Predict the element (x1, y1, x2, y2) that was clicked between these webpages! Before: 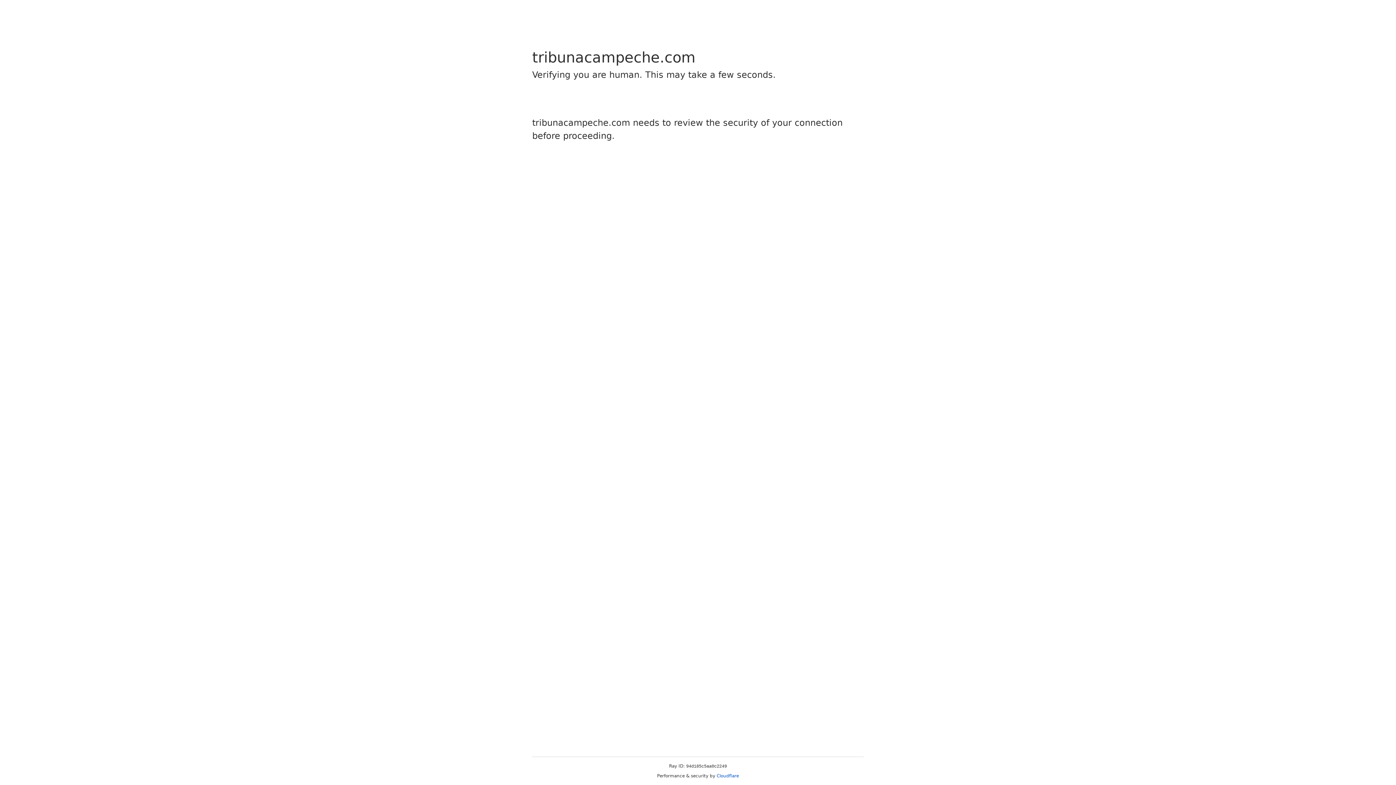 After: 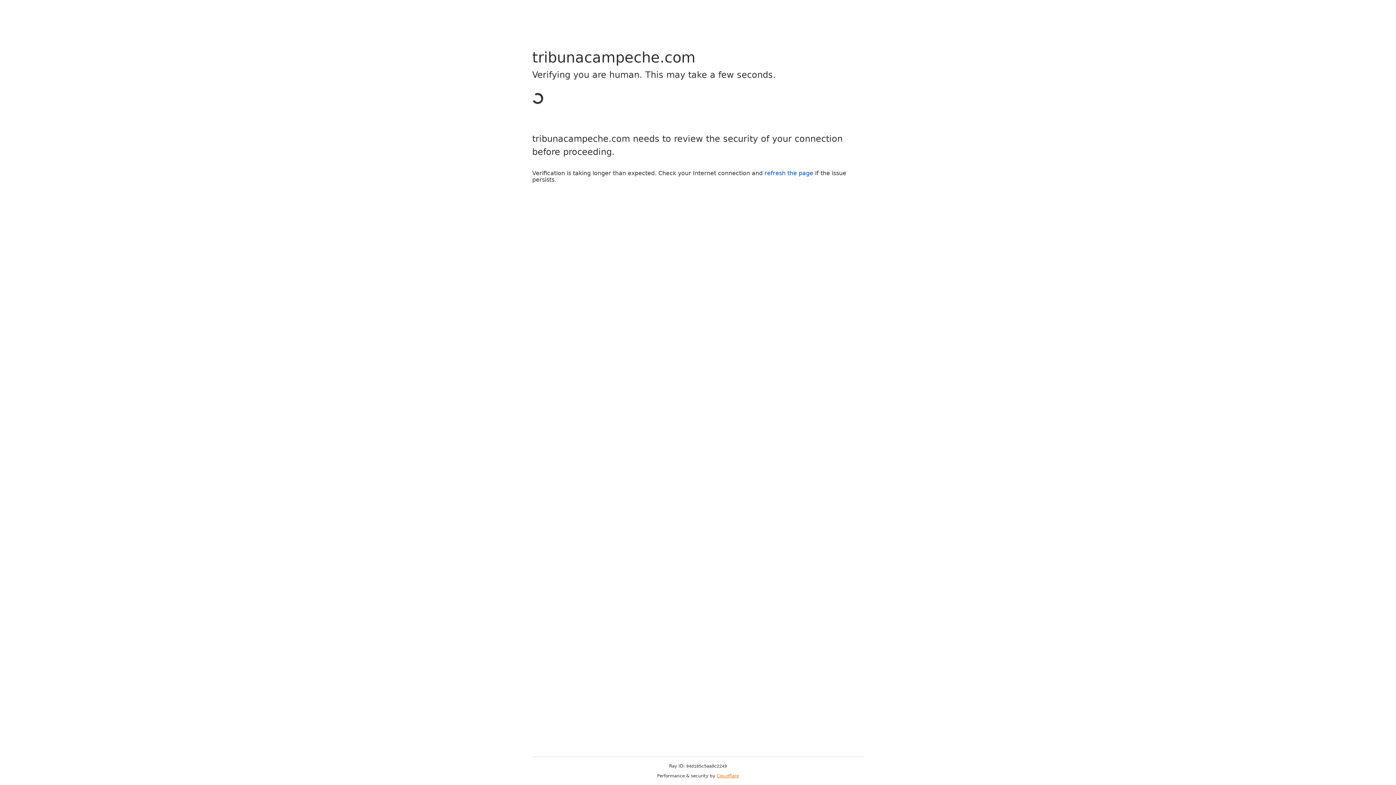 Action: bbox: (716, 773, 739, 778) label: Cloudflare